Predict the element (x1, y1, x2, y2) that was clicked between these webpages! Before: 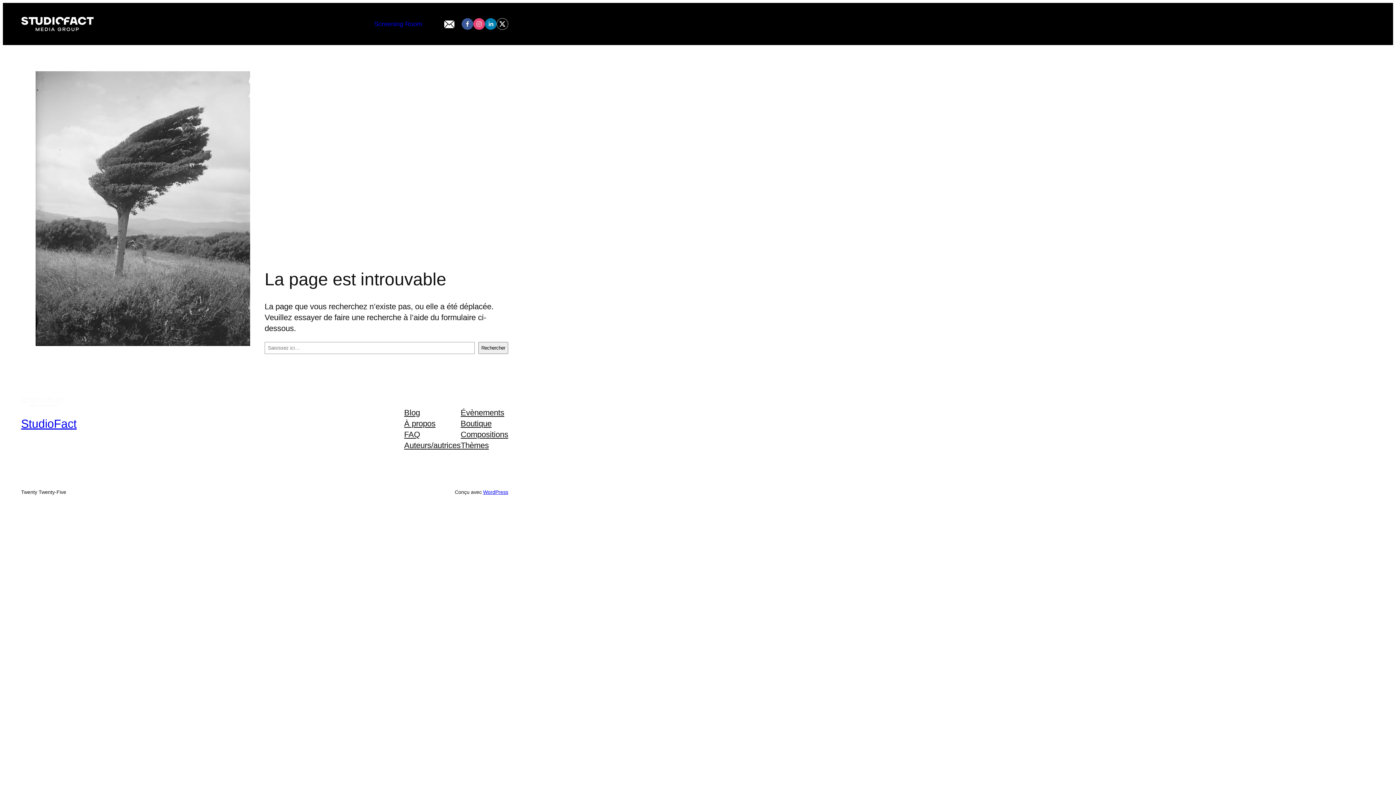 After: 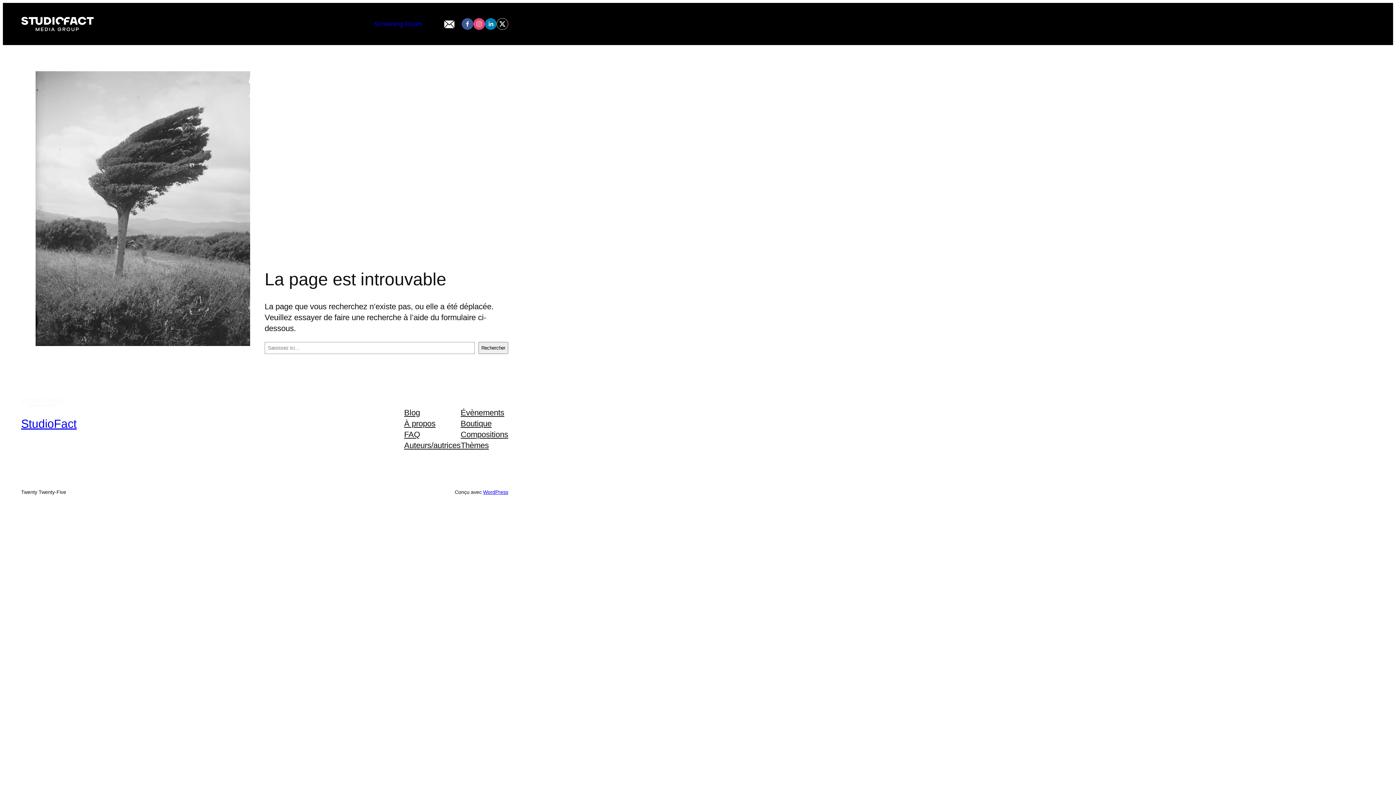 Action: bbox: (496, 18, 508, 29)